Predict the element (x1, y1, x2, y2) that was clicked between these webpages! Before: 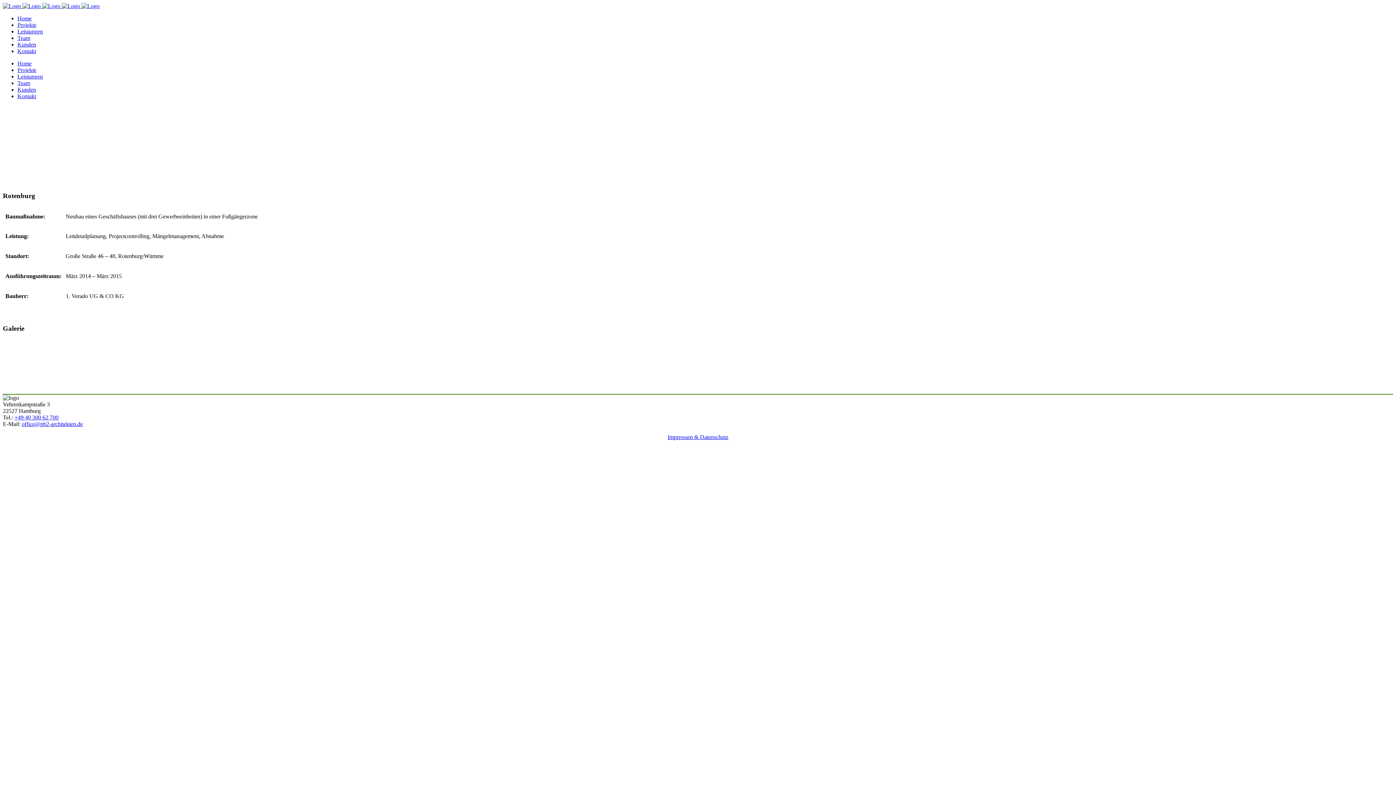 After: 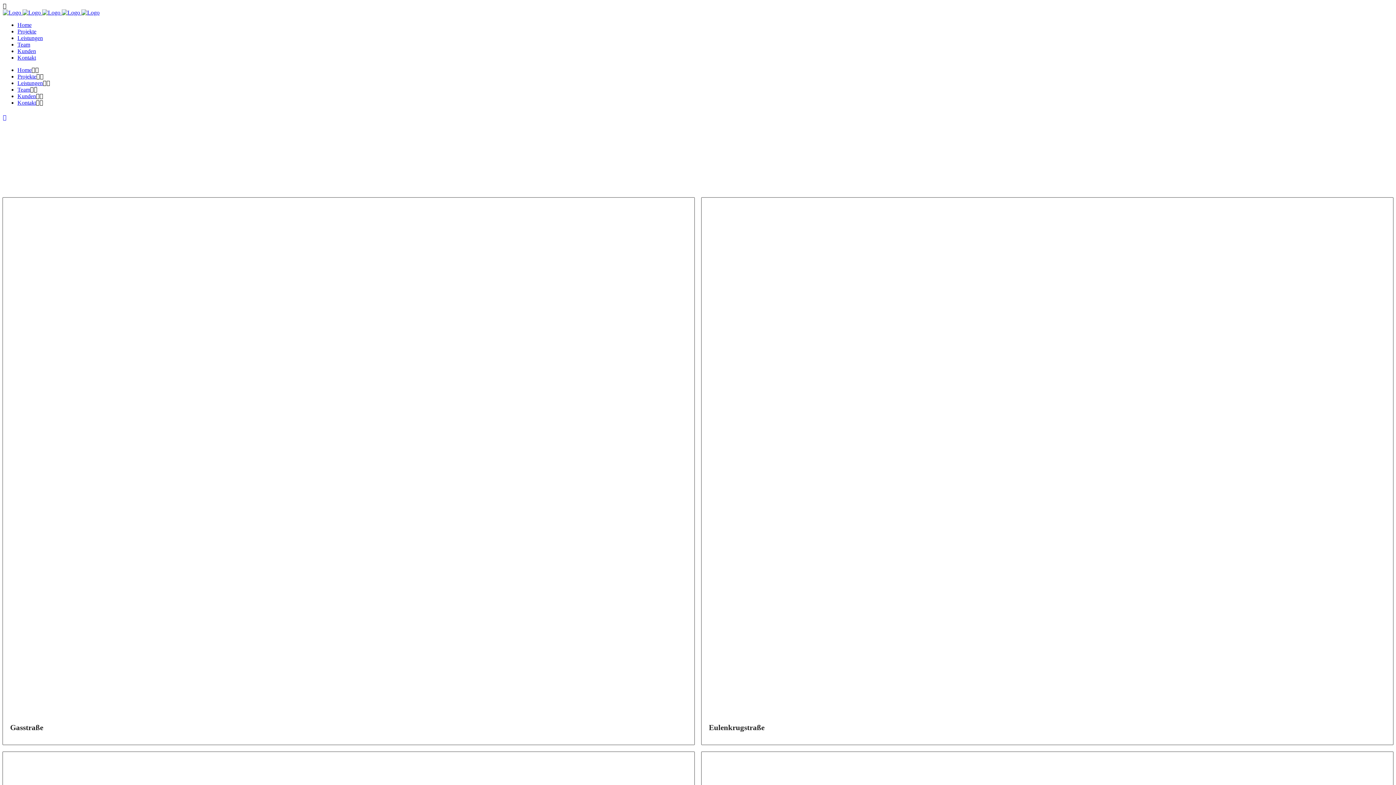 Action: label: Home bbox: (17, 60, 31, 66)